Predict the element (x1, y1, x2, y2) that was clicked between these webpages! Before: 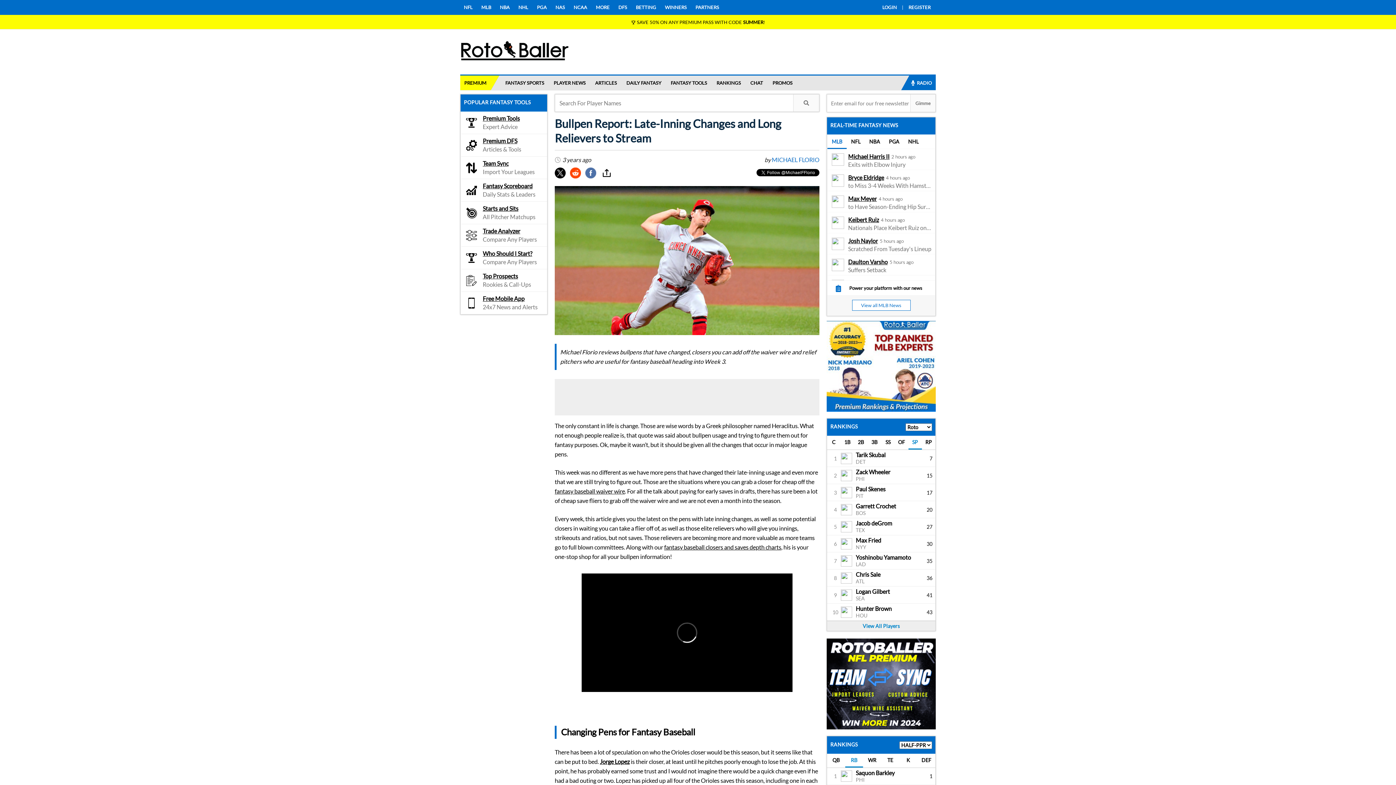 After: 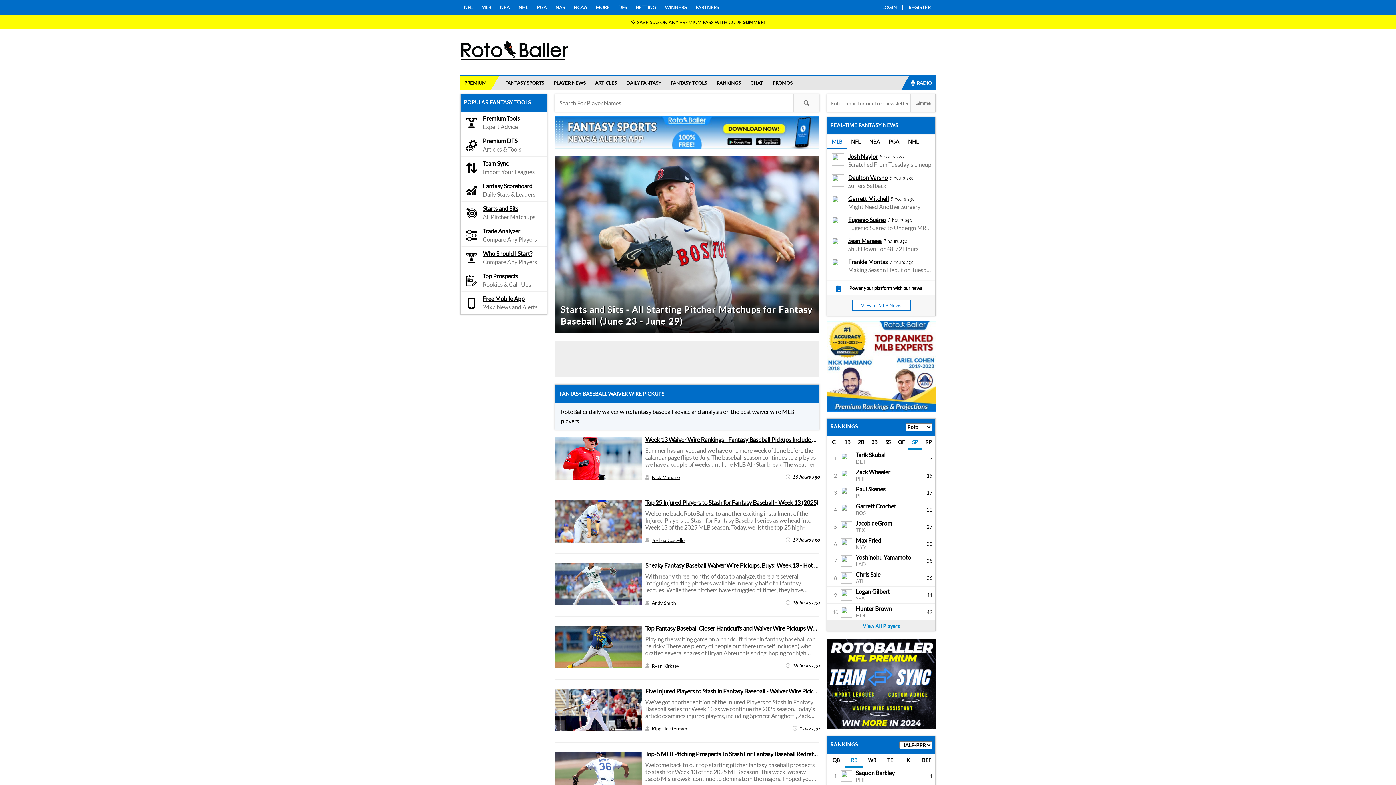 Action: label: fantasy baseball waiver wire bbox: (554, 487, 625, 494)